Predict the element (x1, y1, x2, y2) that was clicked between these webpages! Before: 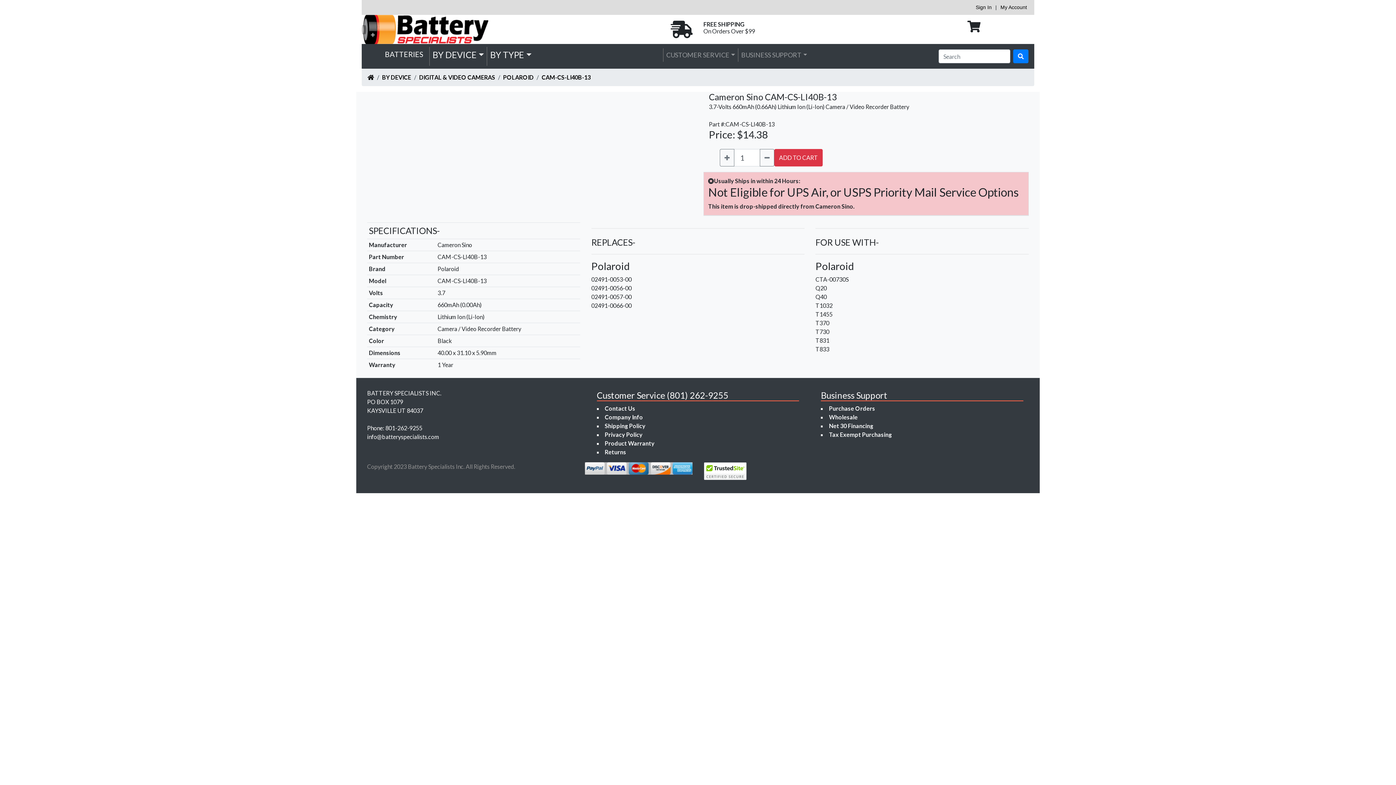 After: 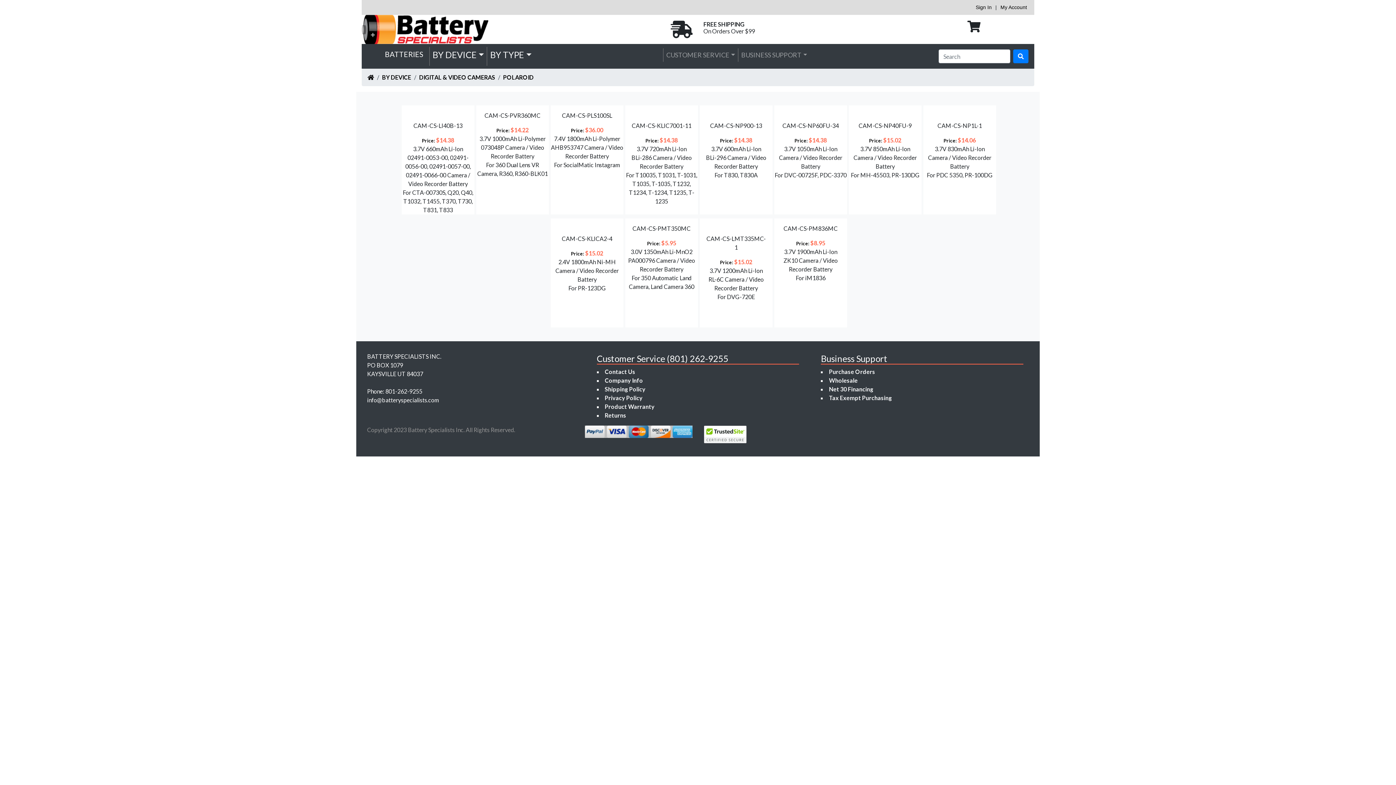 Action: bbox: (503, 73, 533, 80) label: POLAROID